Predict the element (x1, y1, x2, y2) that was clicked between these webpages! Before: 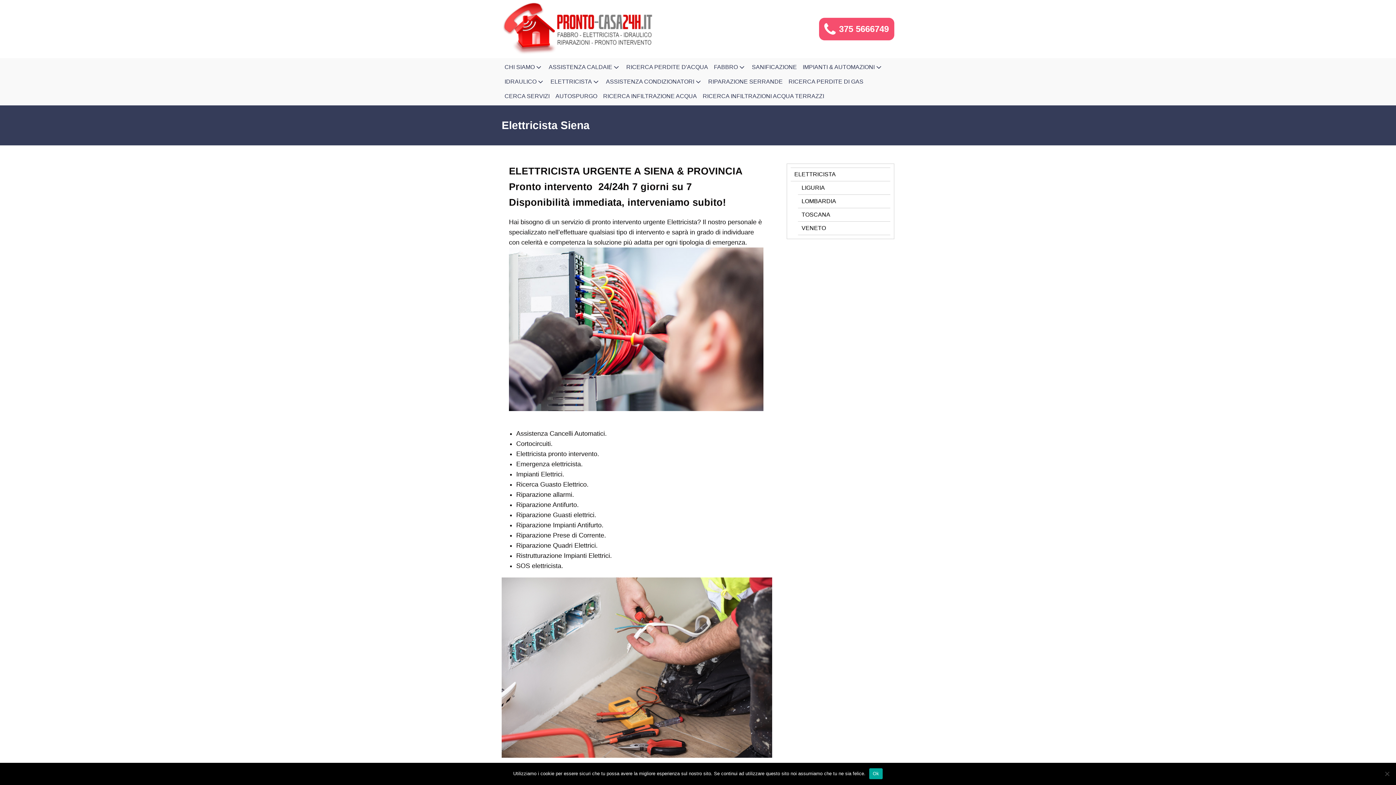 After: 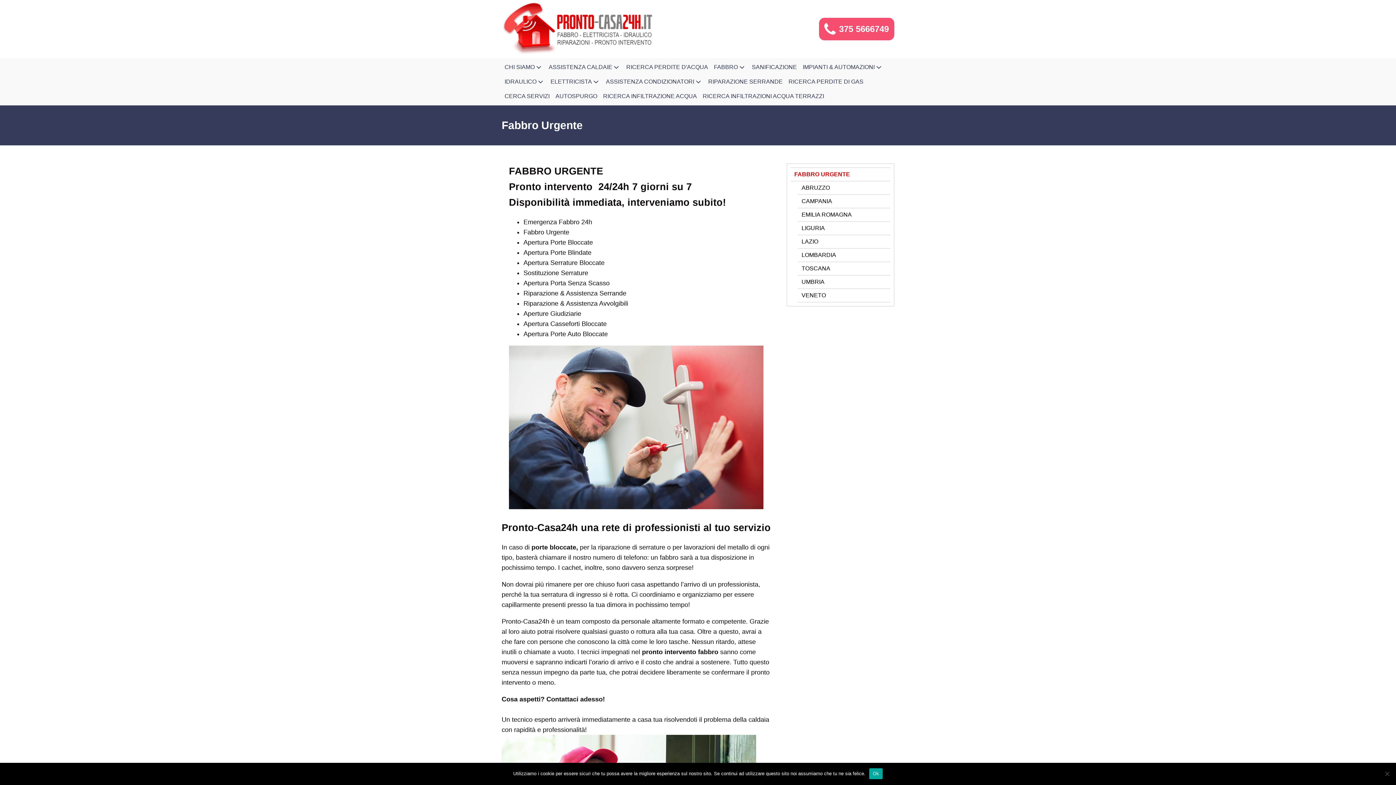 Action: bbox: (711, 60, 749, 74) label: FABBRO